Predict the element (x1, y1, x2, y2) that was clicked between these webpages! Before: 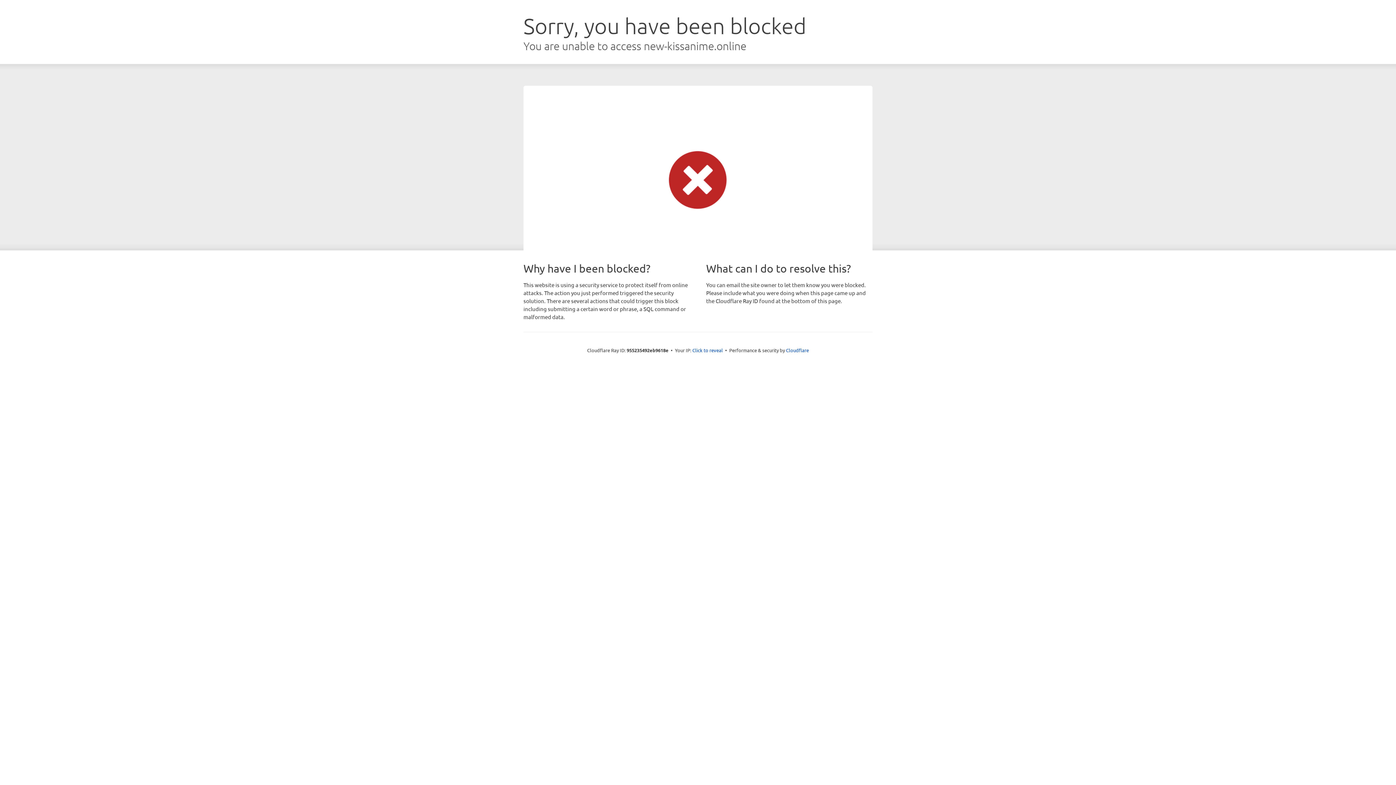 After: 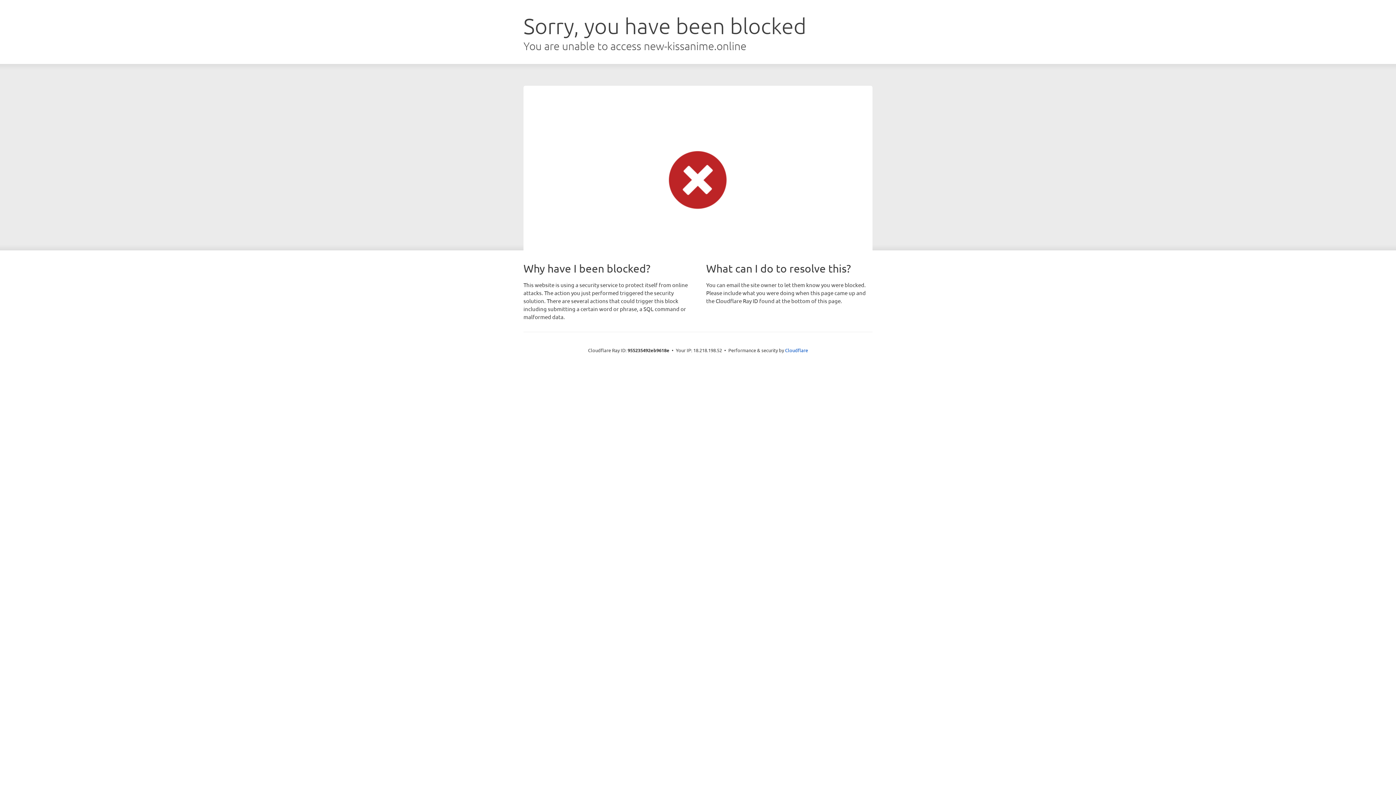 Action: bbox: (692, 346, 723, 353) label: Click to reveal